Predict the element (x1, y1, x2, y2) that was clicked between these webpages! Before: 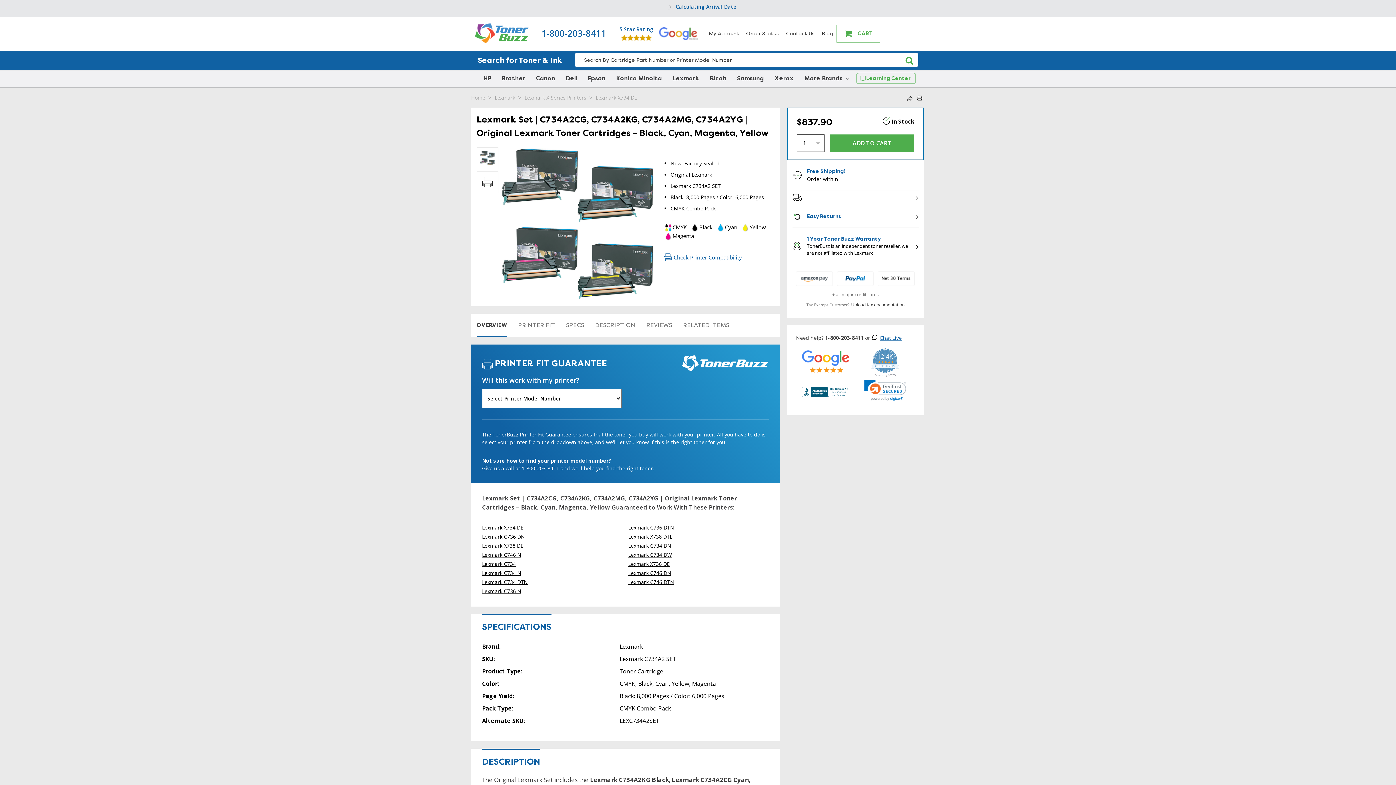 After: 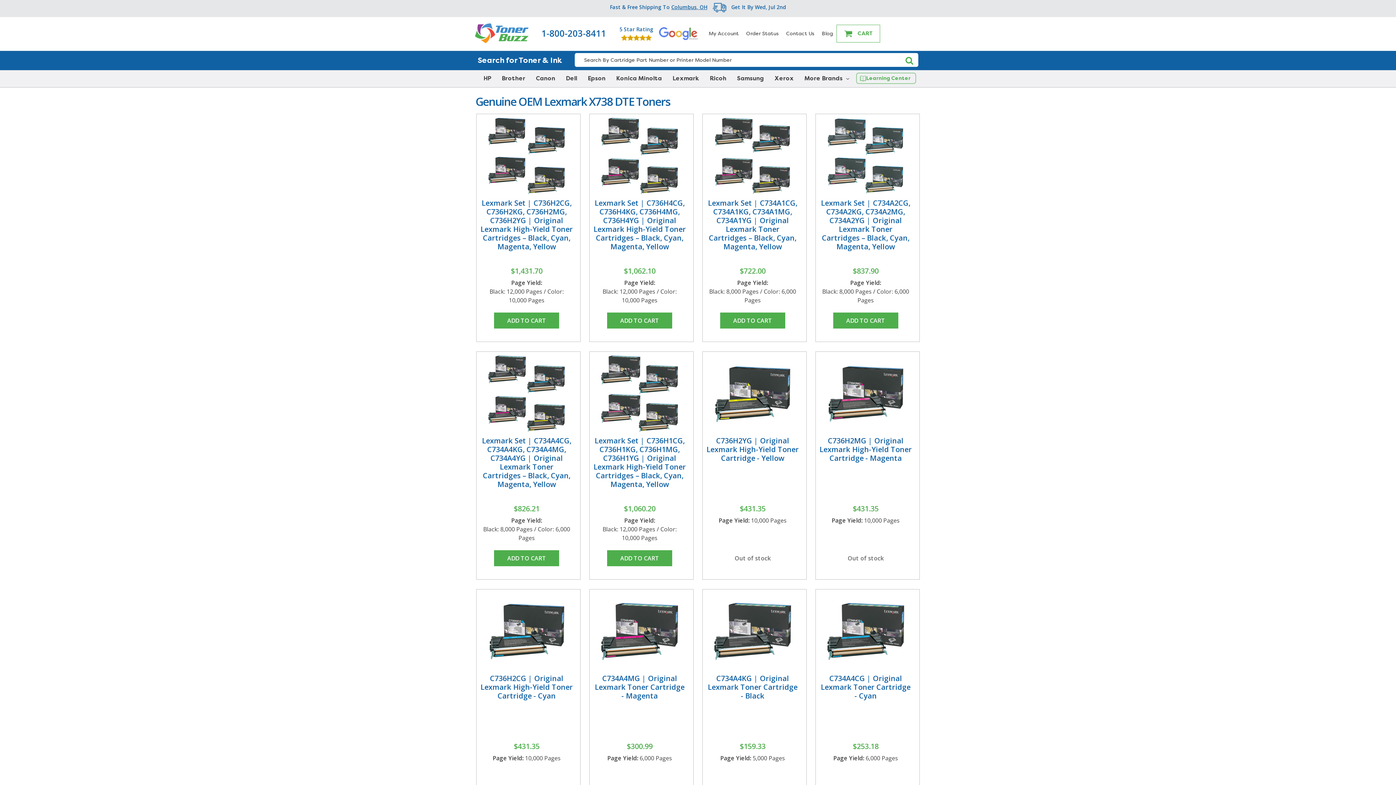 Action: label: Lexmark X738 DTE bbox: (628, 532, 768, 541)